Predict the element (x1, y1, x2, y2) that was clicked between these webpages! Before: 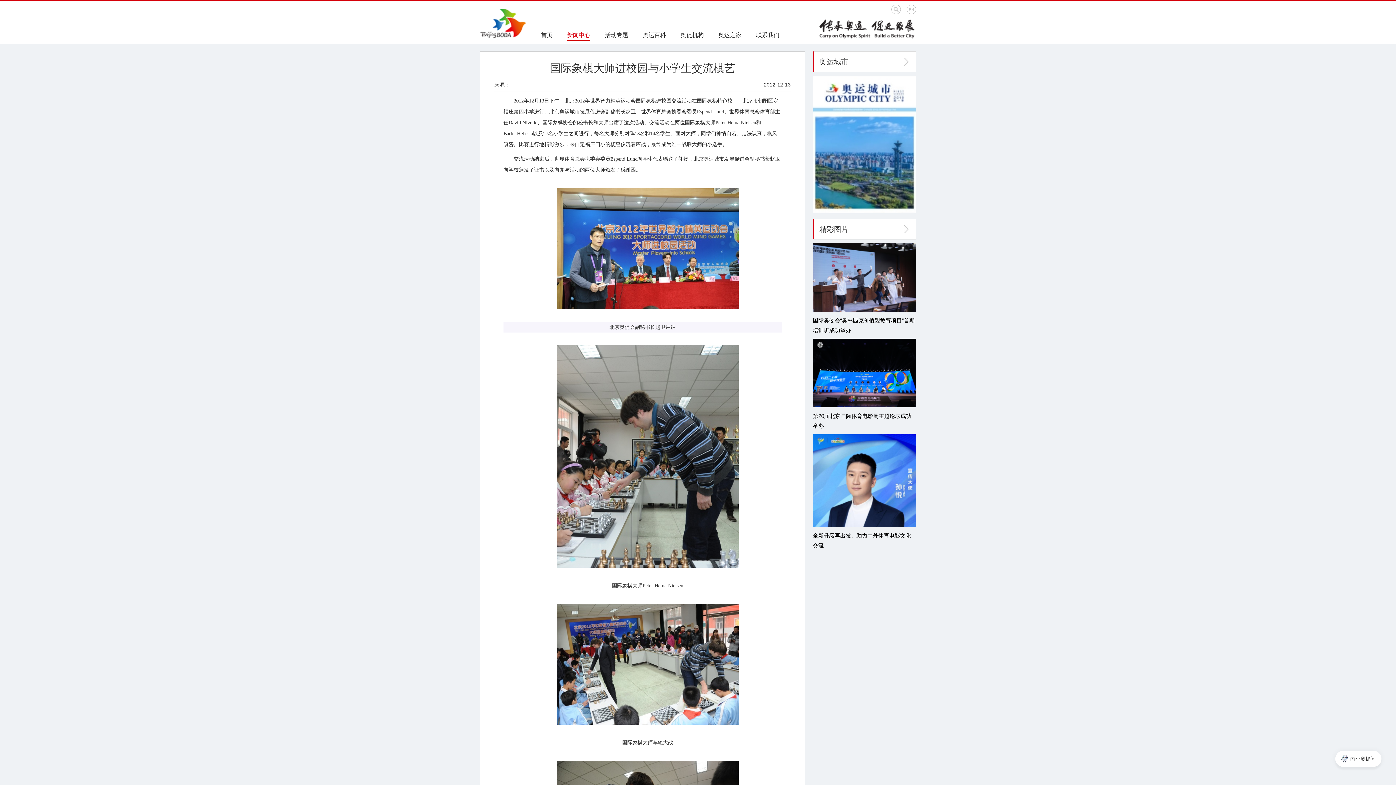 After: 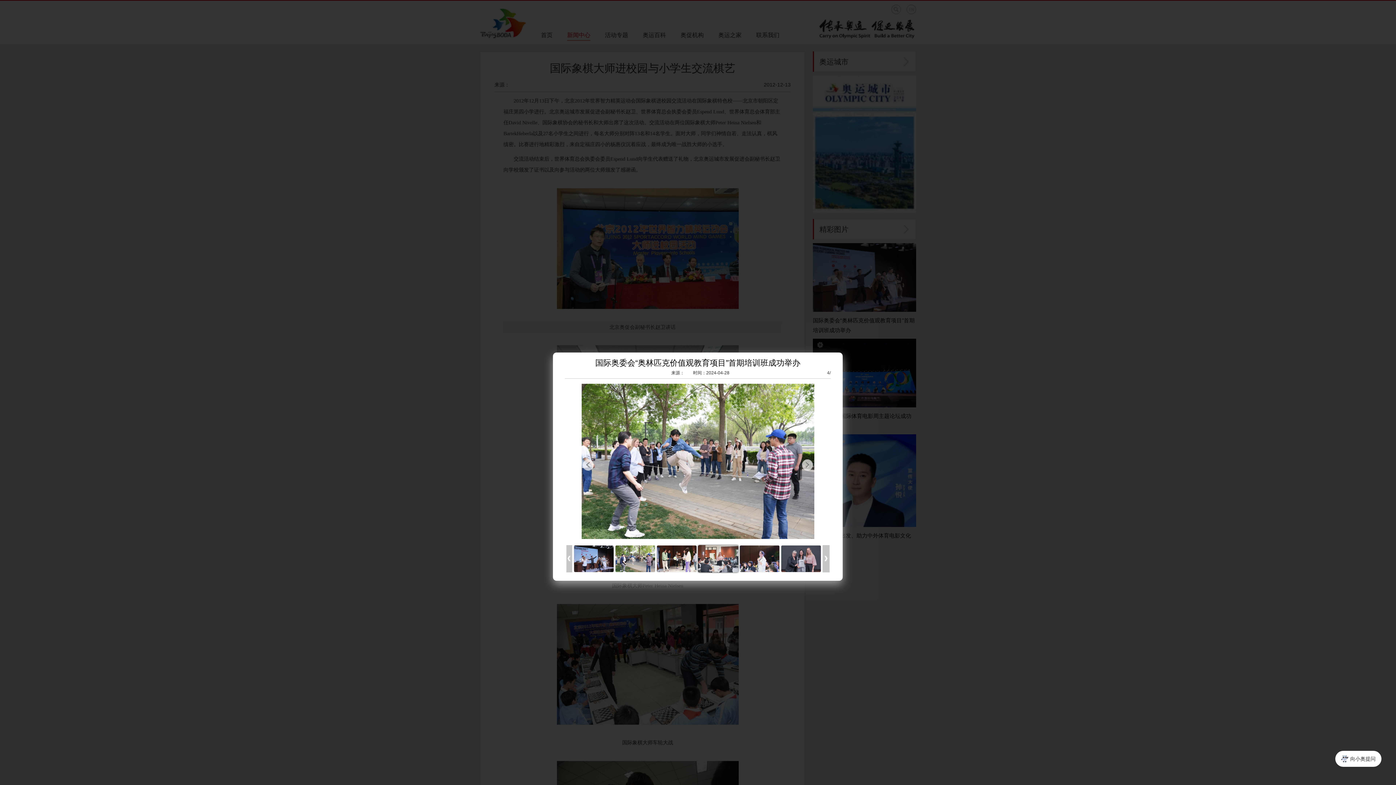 Action: label: 国际奥委会“奥林匹克价值观教育项目”首期培训班成功举办 bbox: (813, 243, 916, 335)